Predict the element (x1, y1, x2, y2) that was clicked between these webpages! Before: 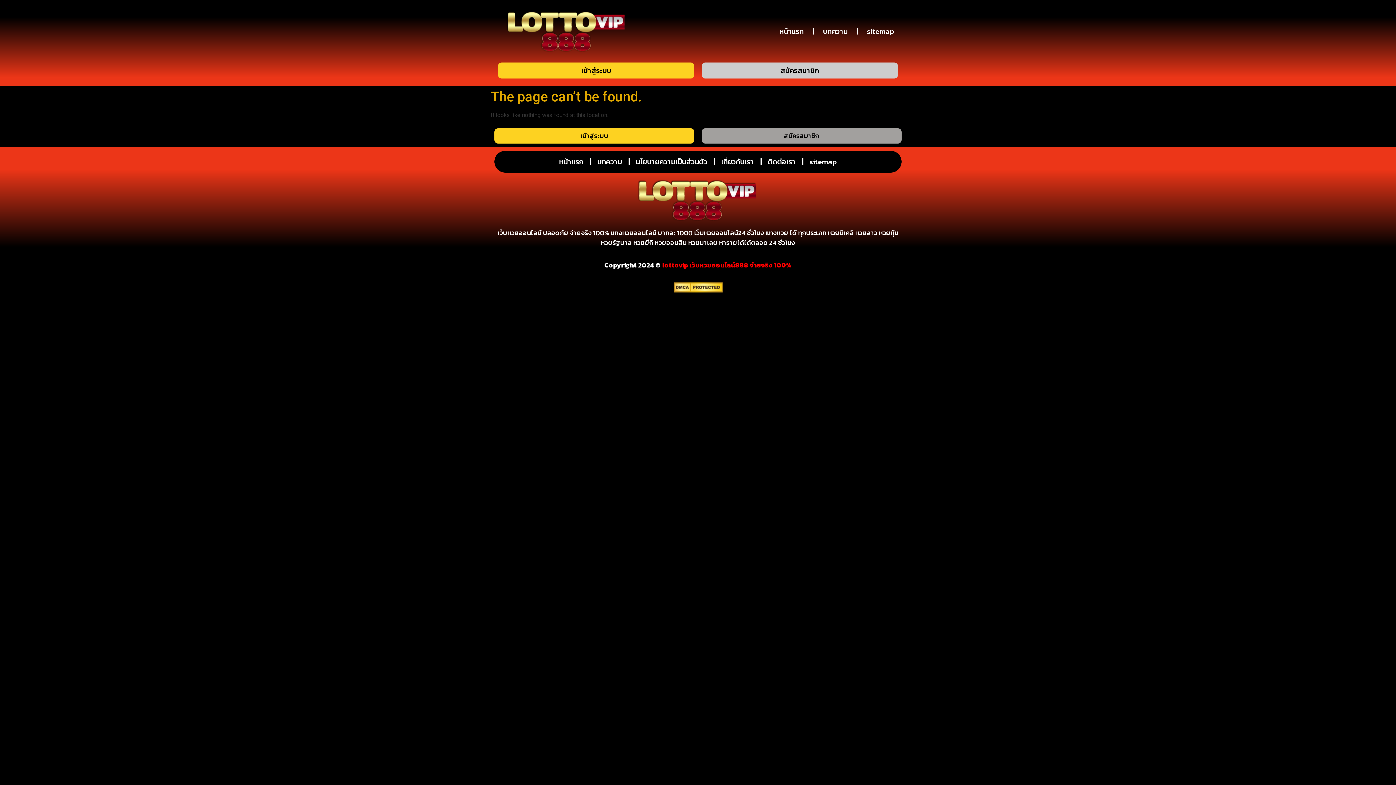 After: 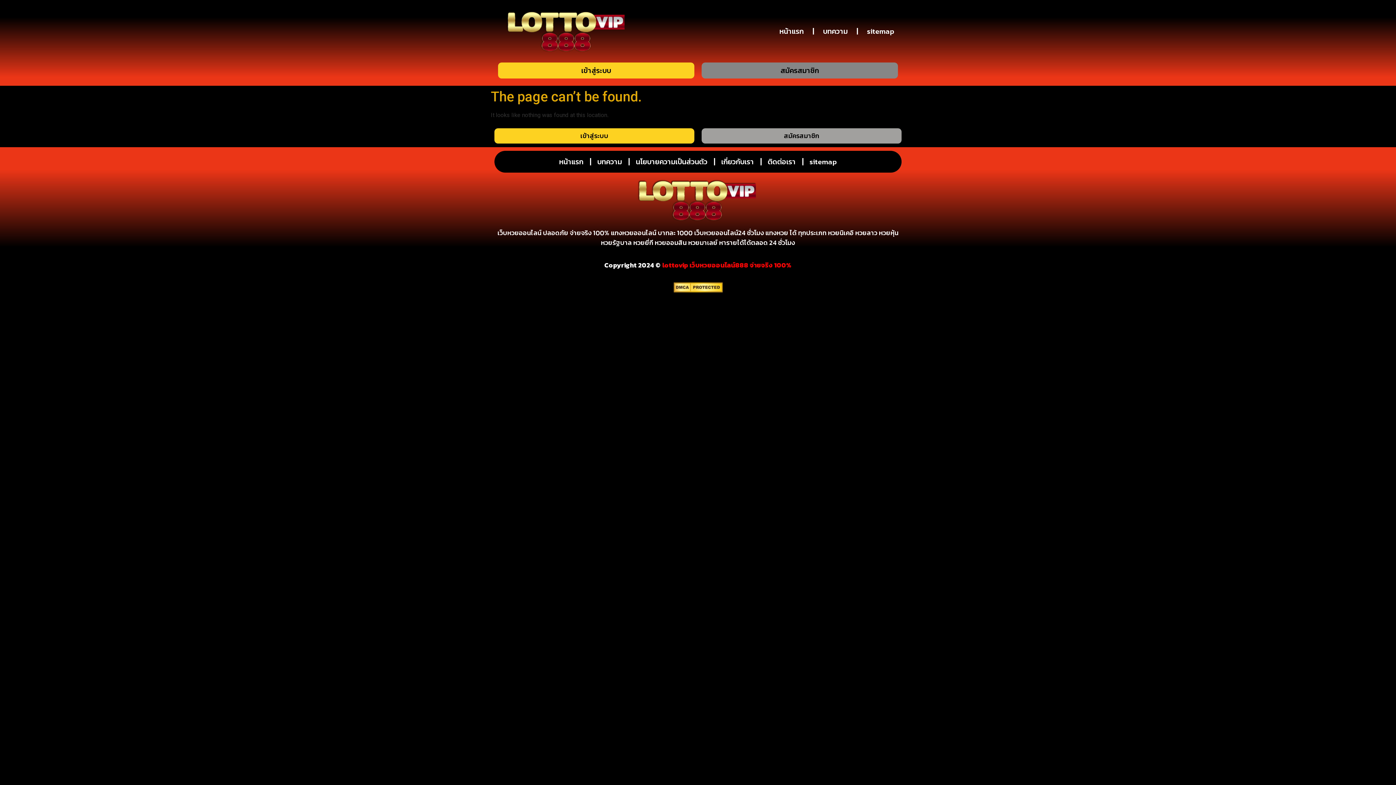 Action: bbox: (498, 62, 694, 78) label: เข้าสู่ระบบ